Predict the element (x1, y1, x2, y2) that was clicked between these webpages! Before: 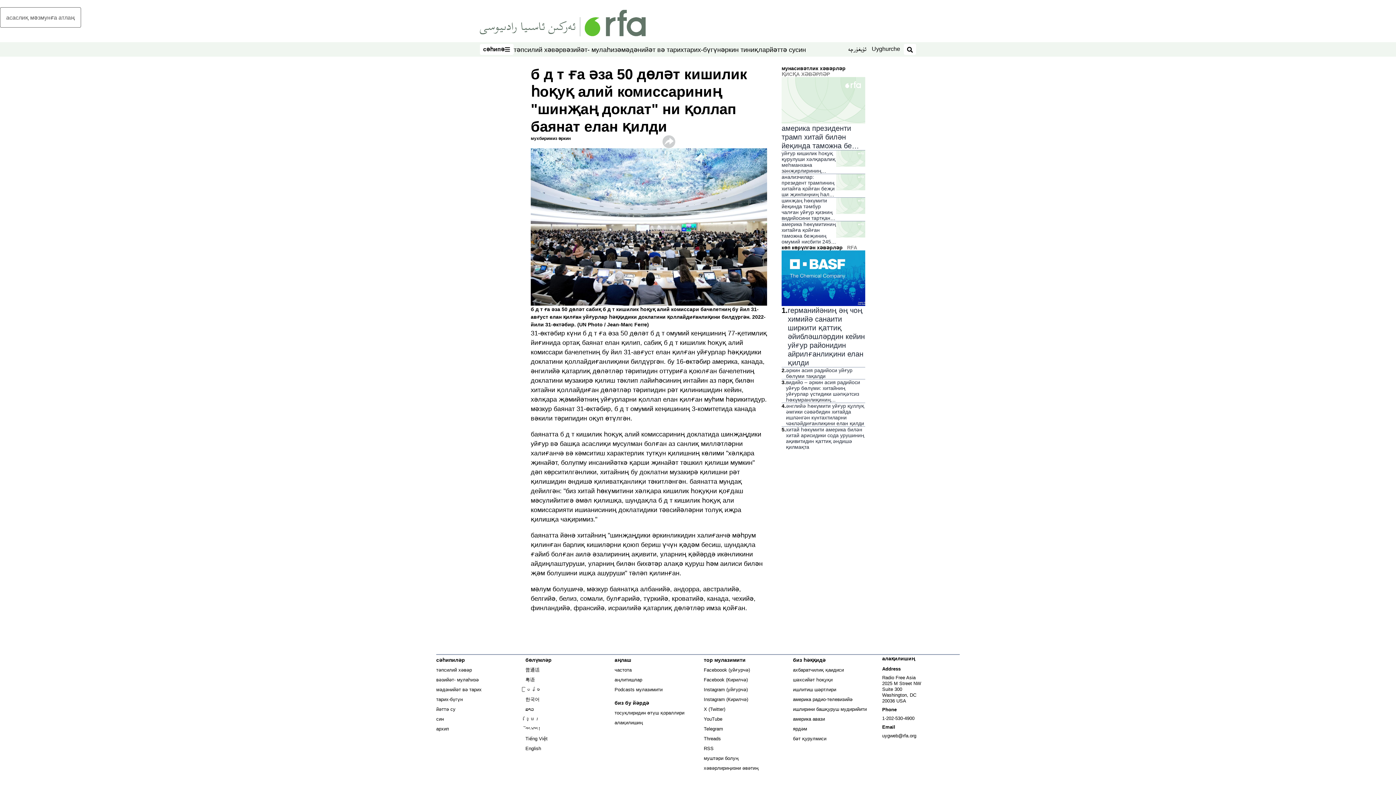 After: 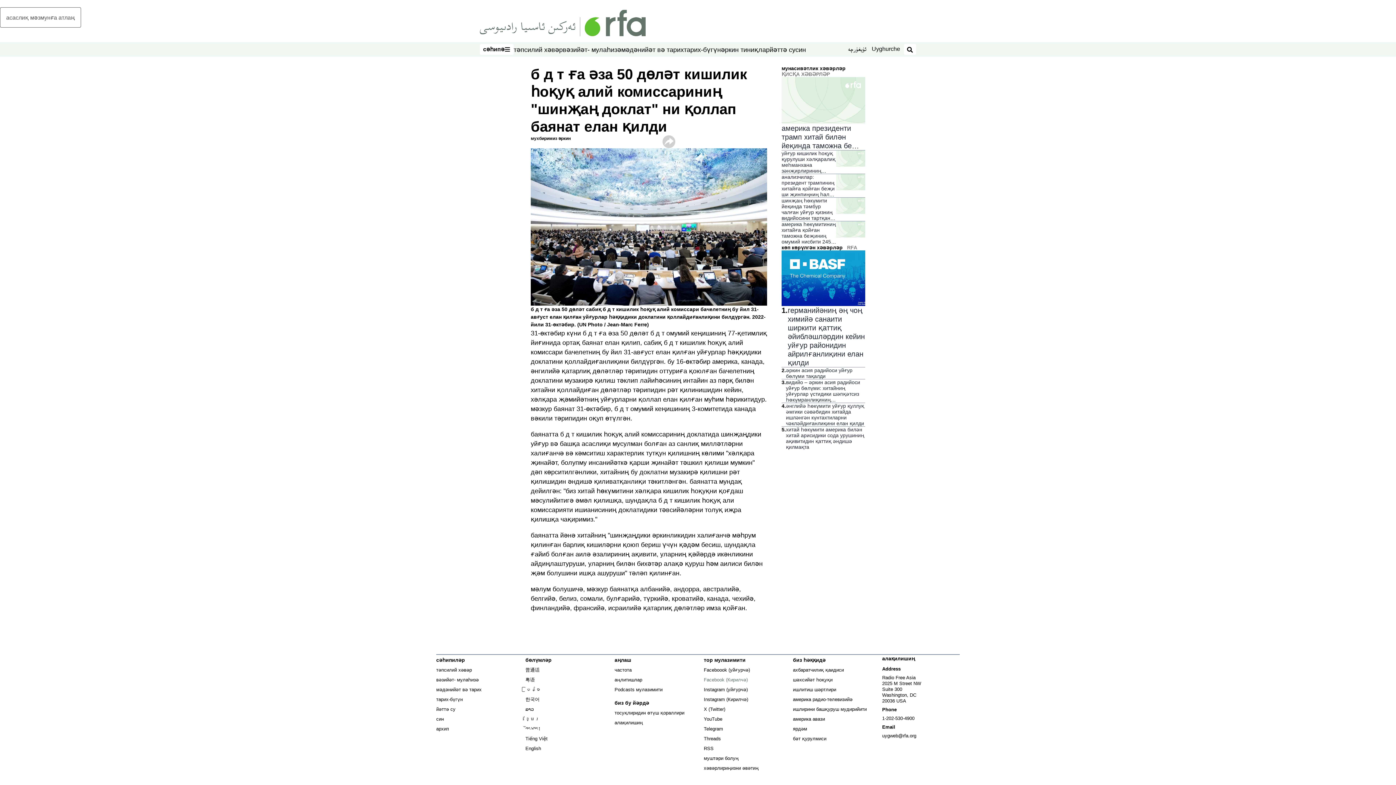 Action: label: Facebook (Кирилчә)
Opens in new window bbox: (703, 677, 747, 682)